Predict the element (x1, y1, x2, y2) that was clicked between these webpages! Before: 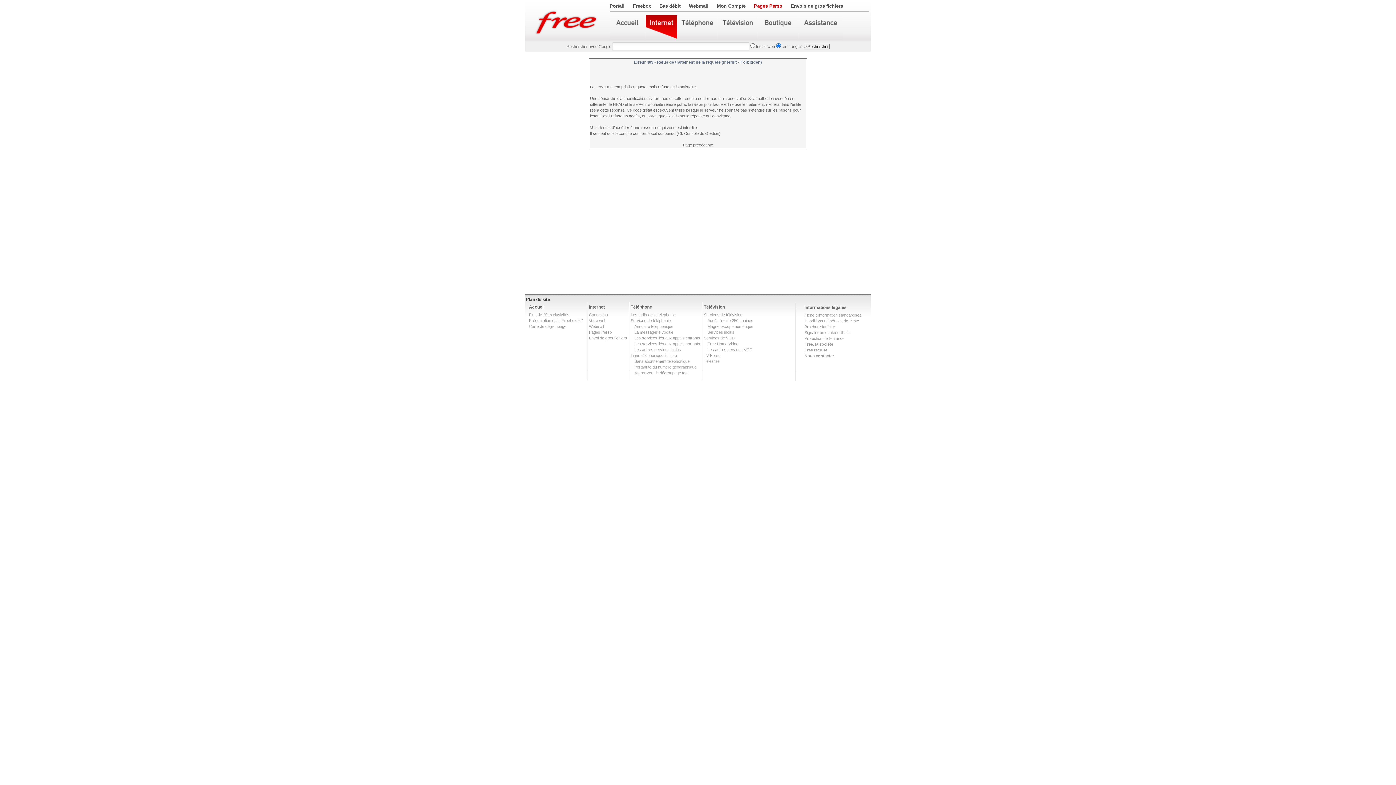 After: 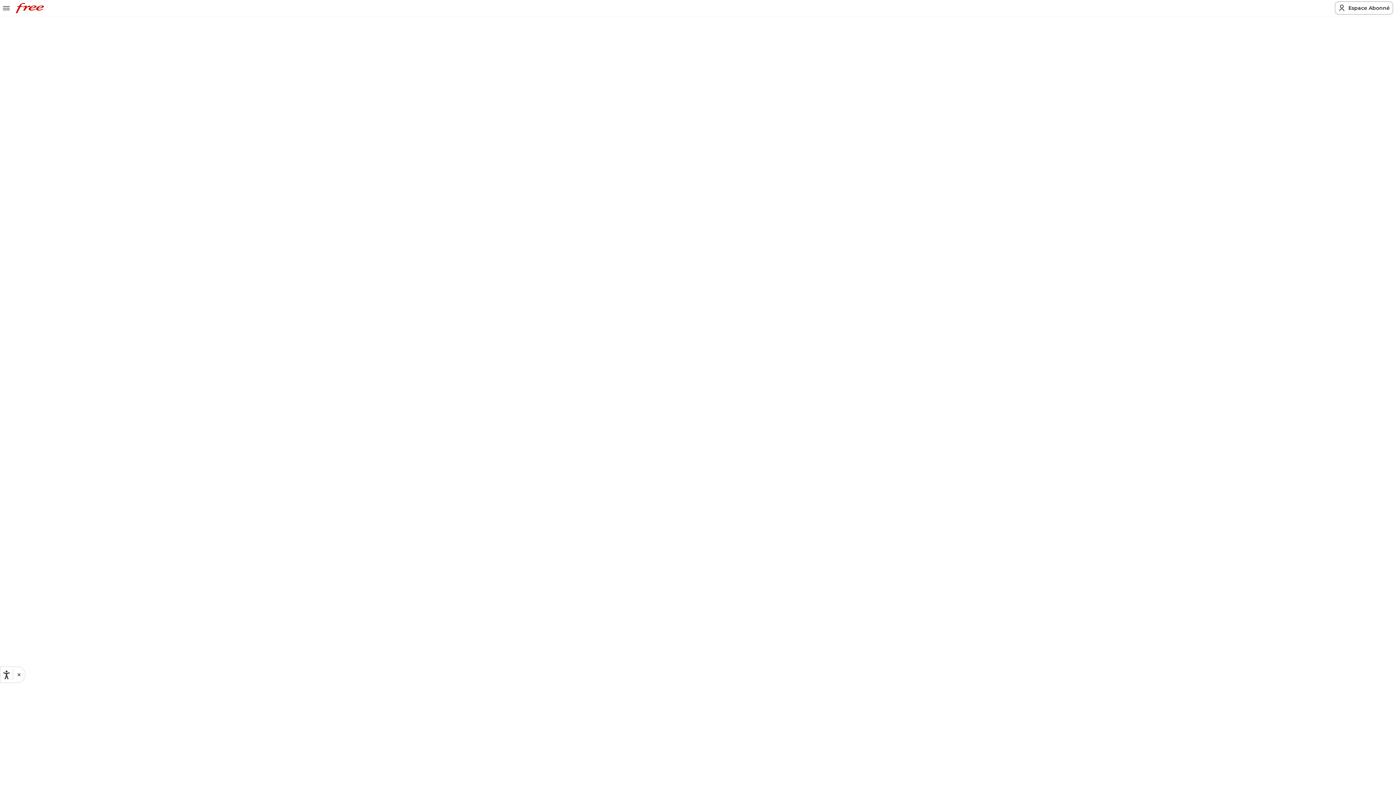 Action: bbox: (634, 359, 689, 363) label: Sans abonnement téléphonique